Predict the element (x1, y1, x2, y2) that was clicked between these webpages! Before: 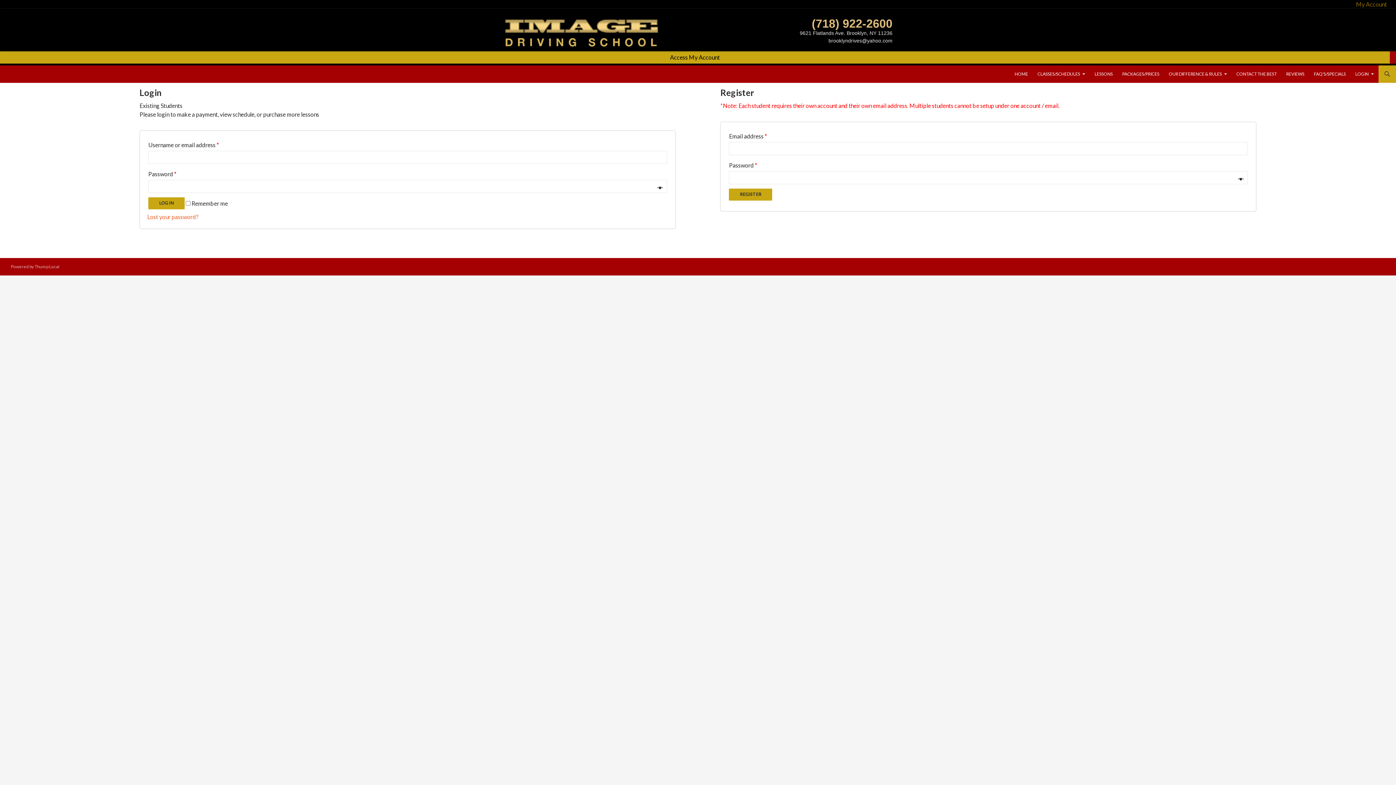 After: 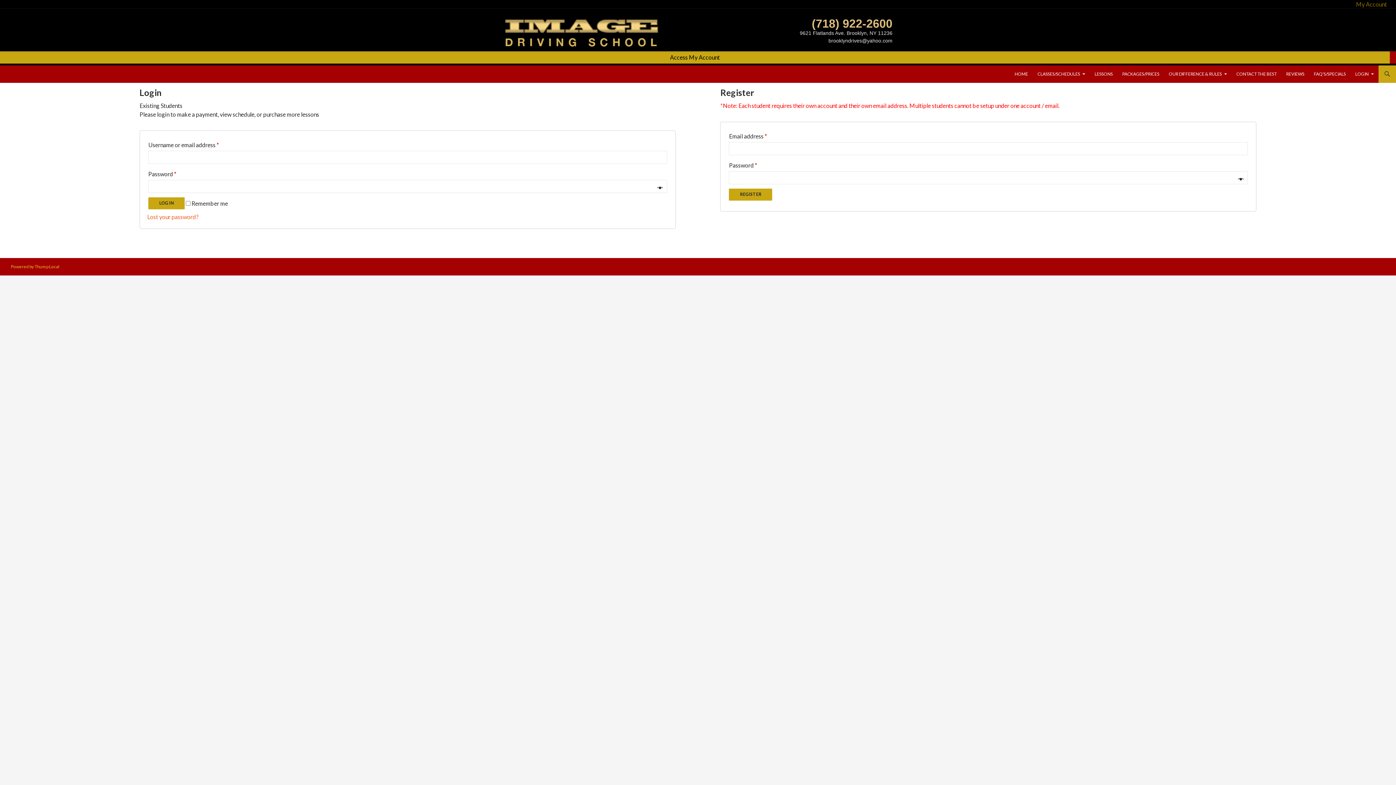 Action: bbox: (10, 264, 59, 269) label: Powered by Thump Local